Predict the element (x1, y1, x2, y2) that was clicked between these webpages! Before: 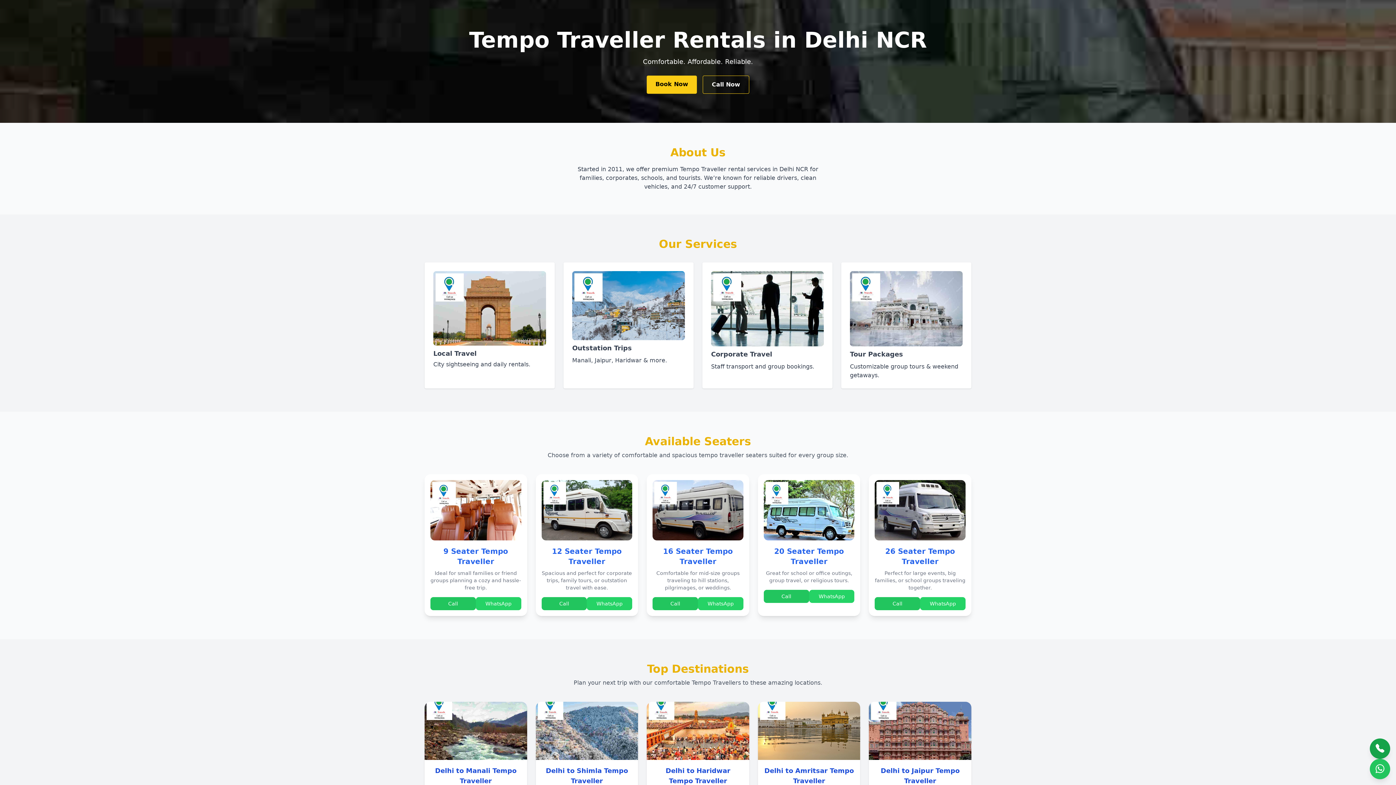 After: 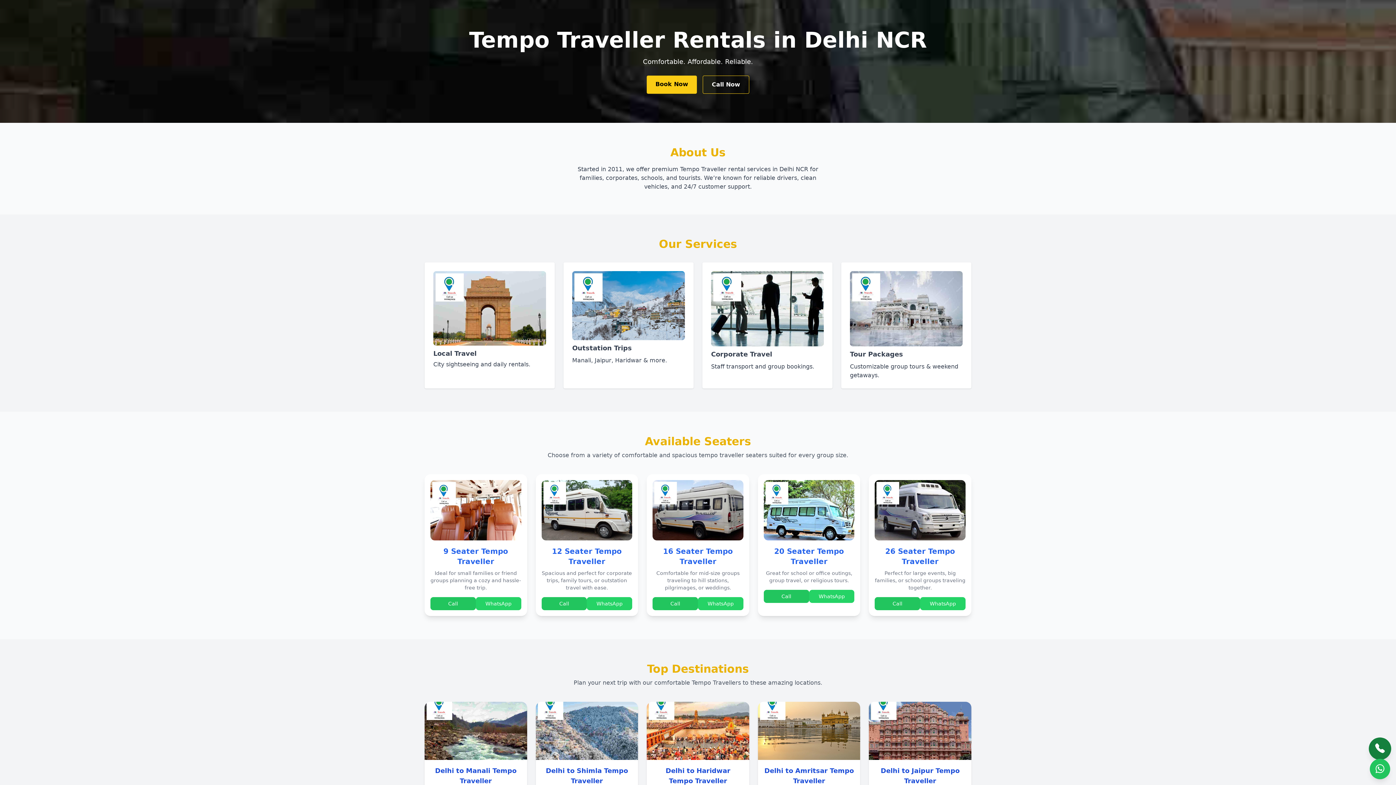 Action: bbox: (1370, 738, 1390, 759)